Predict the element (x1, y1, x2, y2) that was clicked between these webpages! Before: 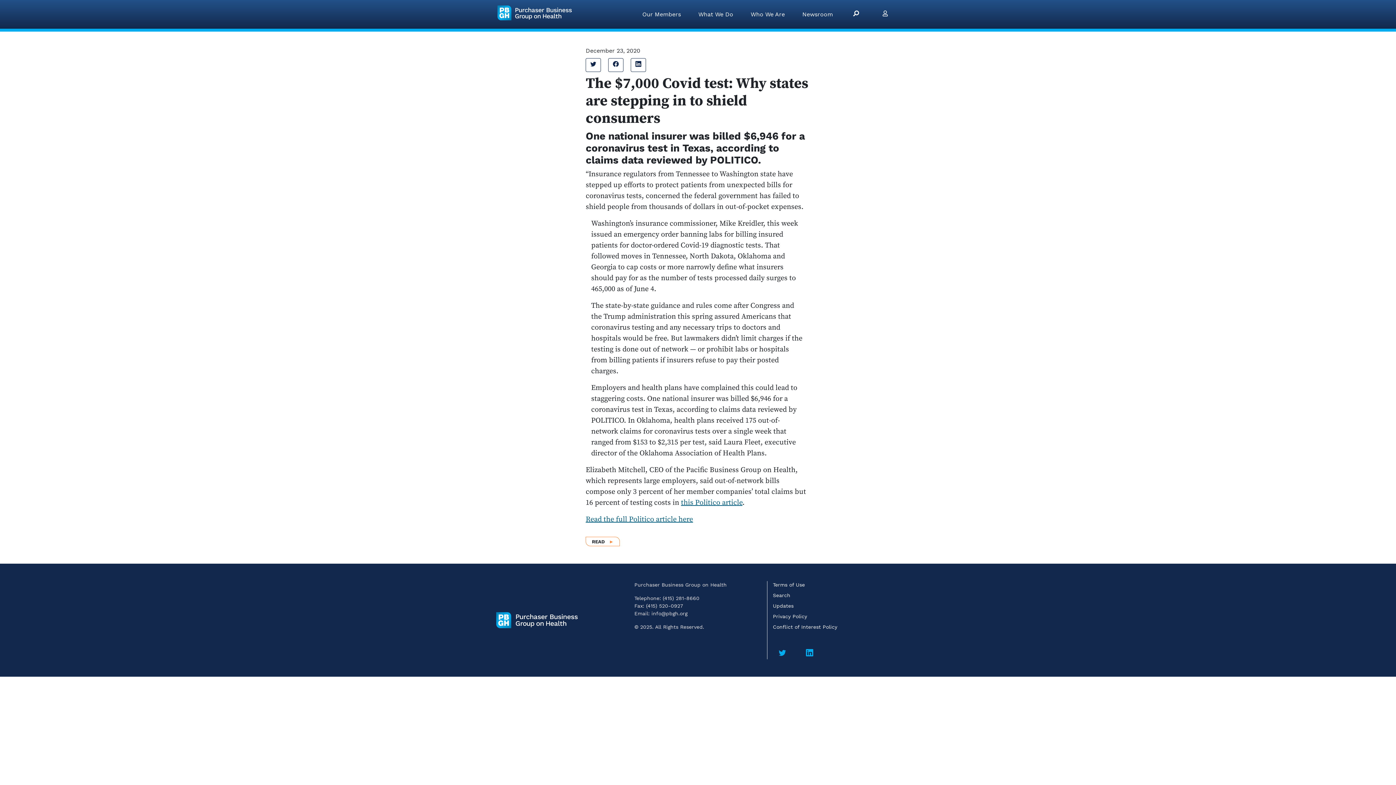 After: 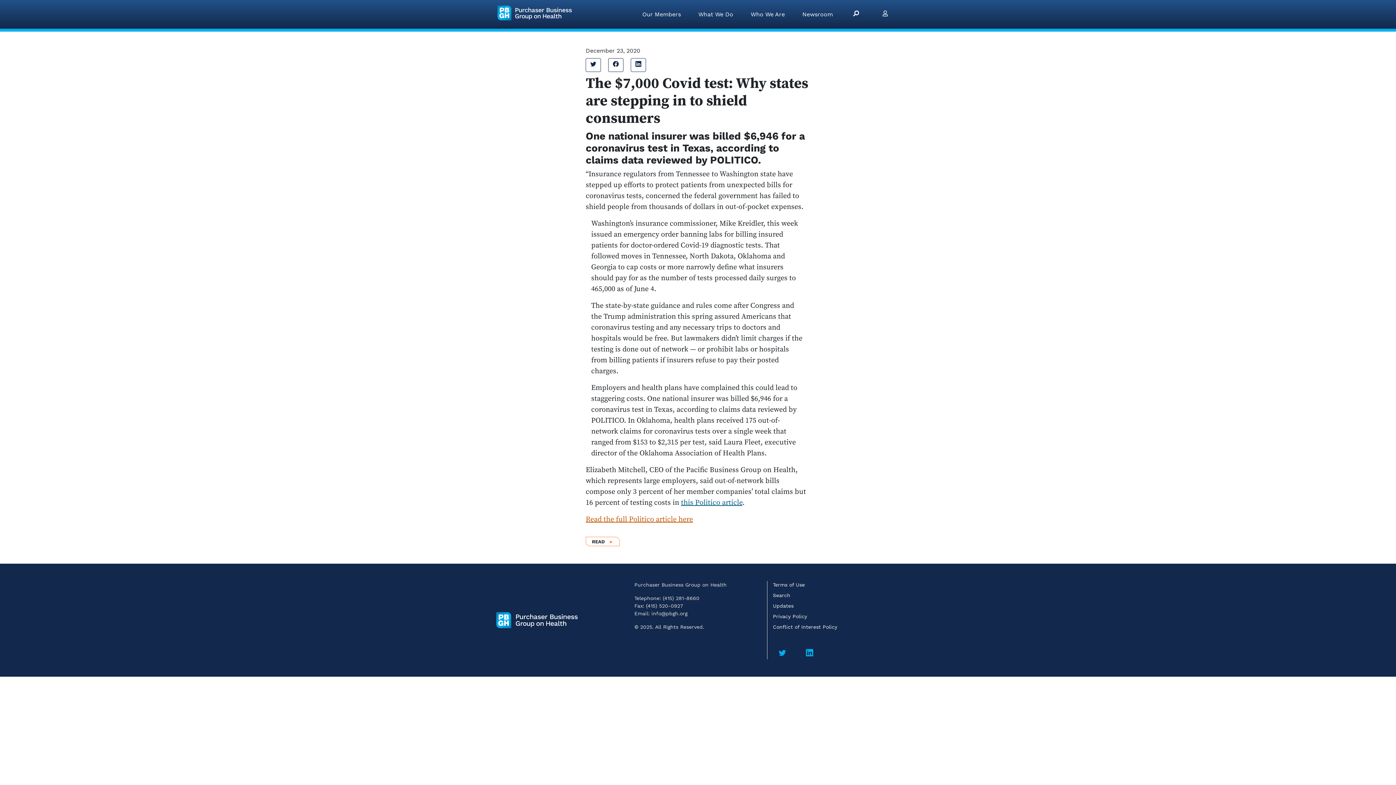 Action: label: Read the full Politico article here bbox: (585, 515, 693, 524)